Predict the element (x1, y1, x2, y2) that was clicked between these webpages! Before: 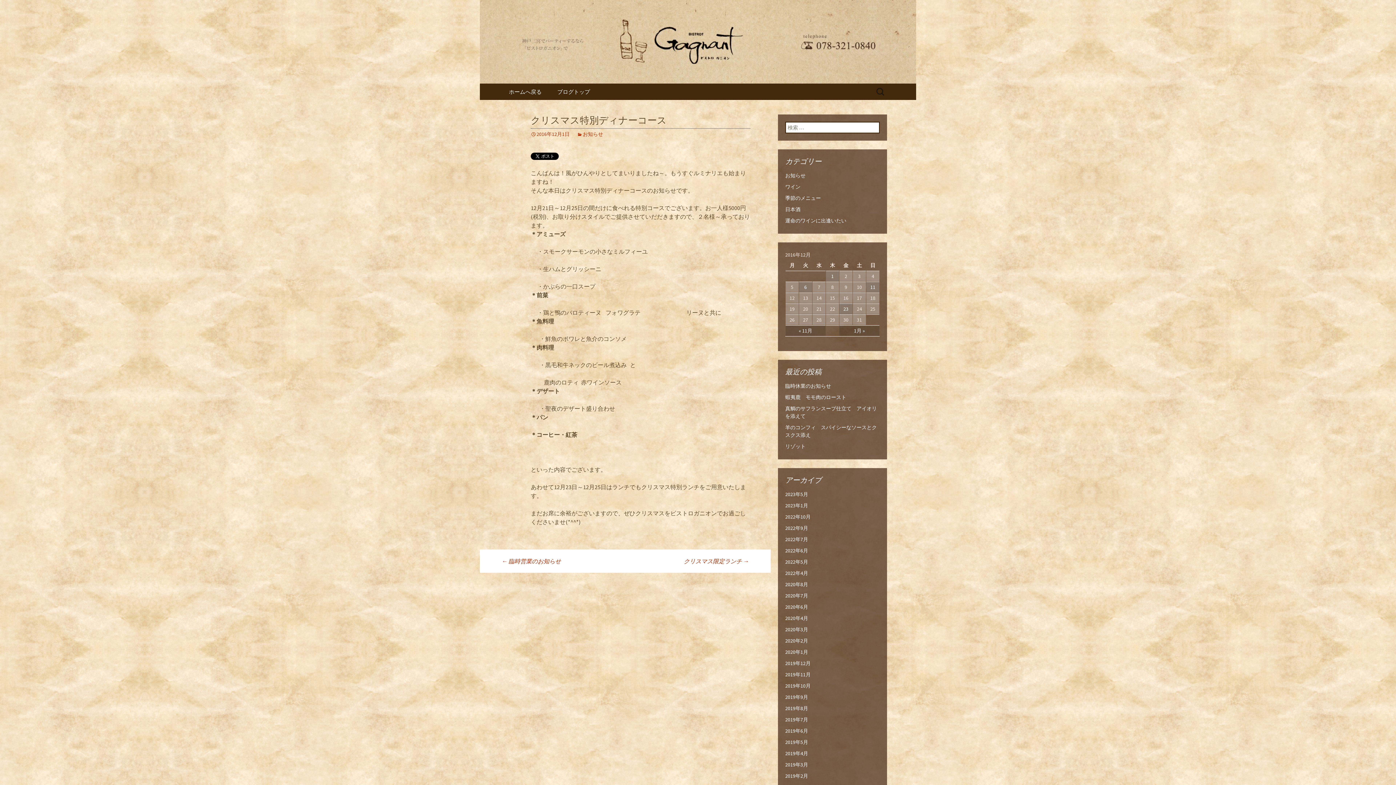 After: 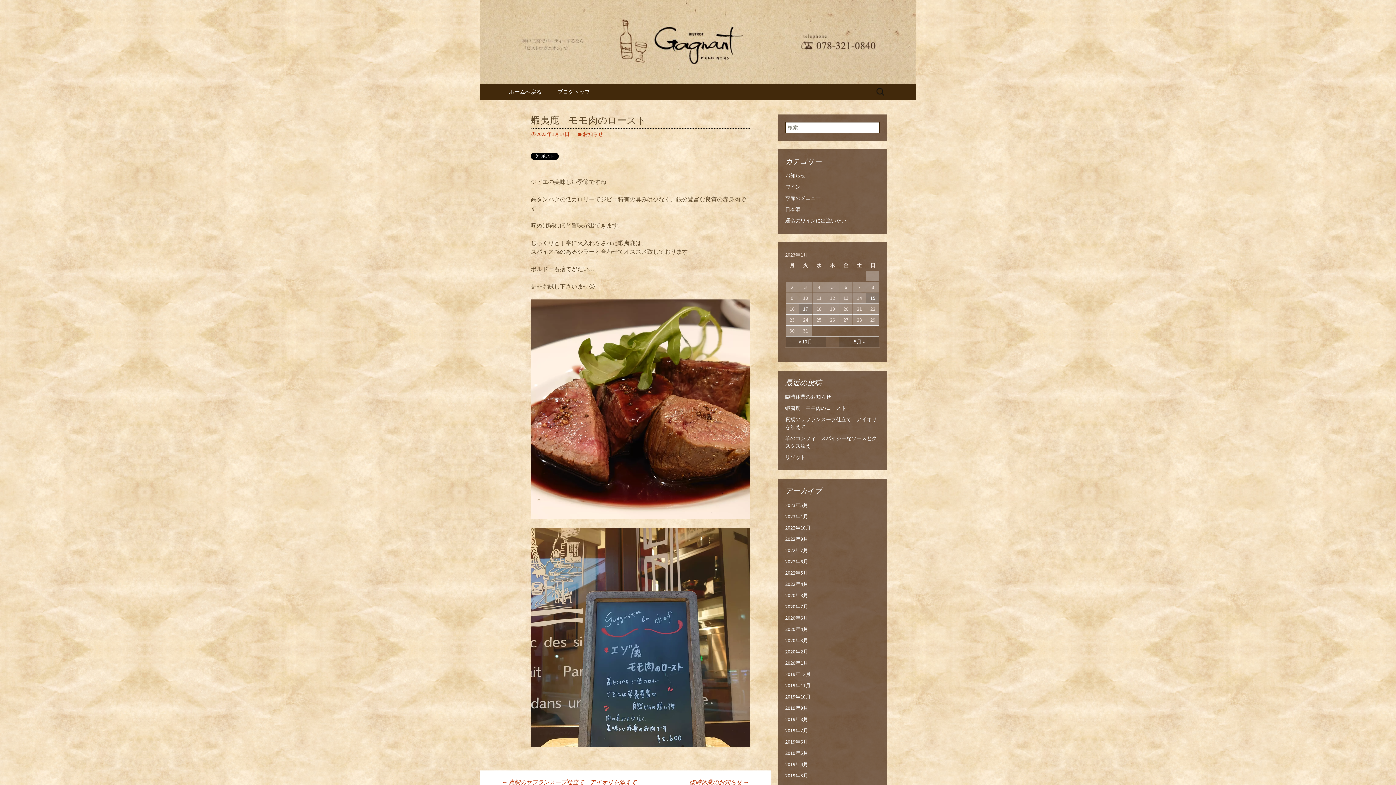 Action: label: 蝦夷鹿　モモ肉のロースト bbox: (785, 394, 846, 400)